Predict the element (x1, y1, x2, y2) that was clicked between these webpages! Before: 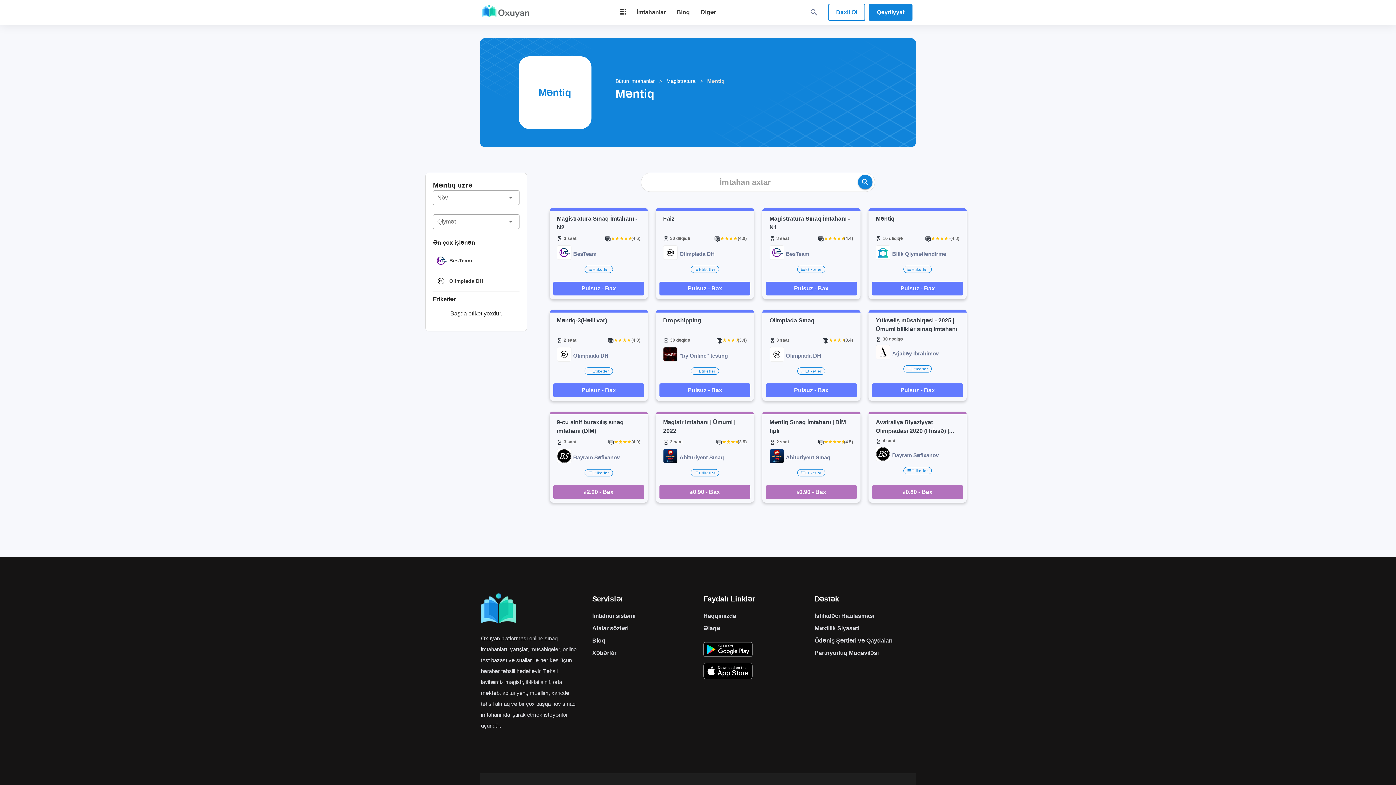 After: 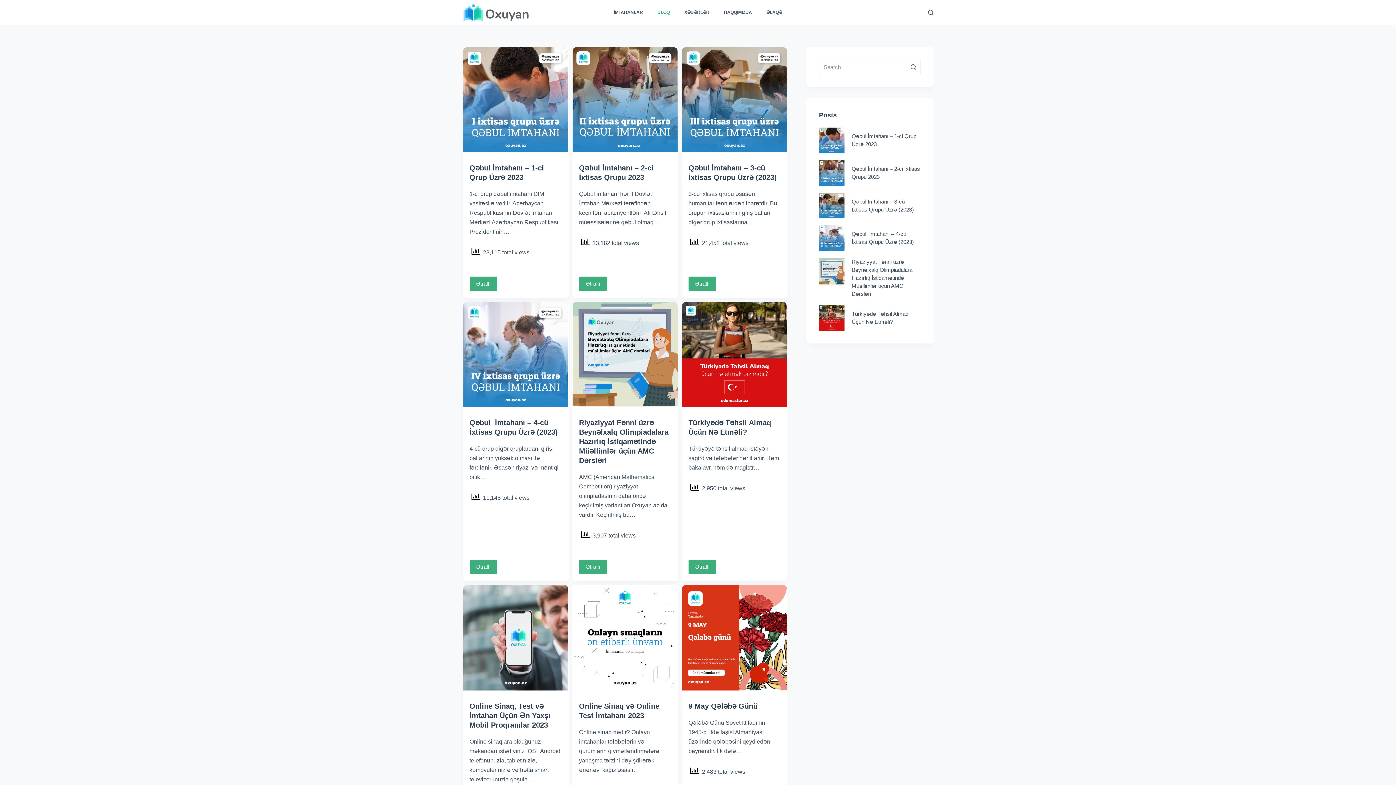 Action: bbox: (592, 634, 692, 647) label: Bloq